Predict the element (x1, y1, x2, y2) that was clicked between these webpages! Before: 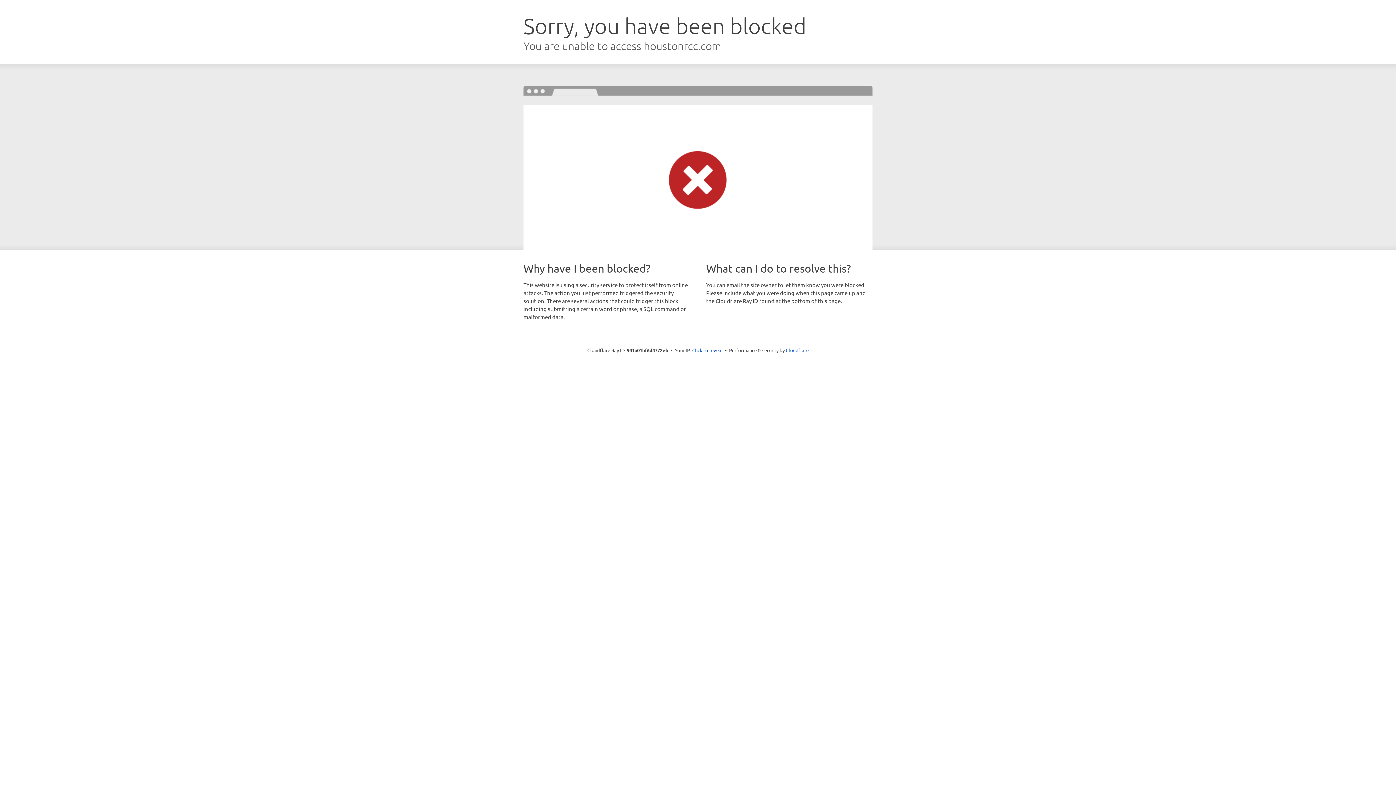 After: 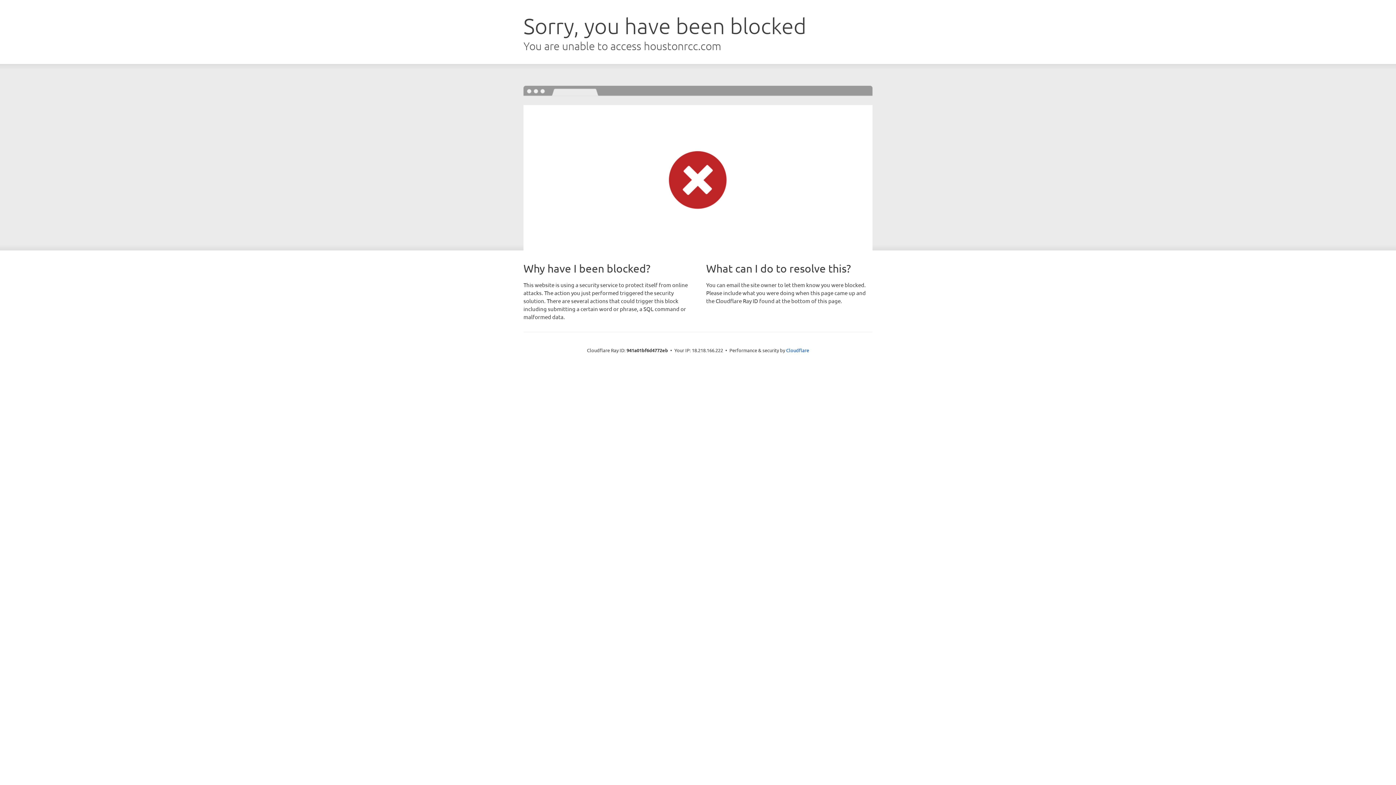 Action: bbox: (692, 346, 722, 353) label: Click to reveal